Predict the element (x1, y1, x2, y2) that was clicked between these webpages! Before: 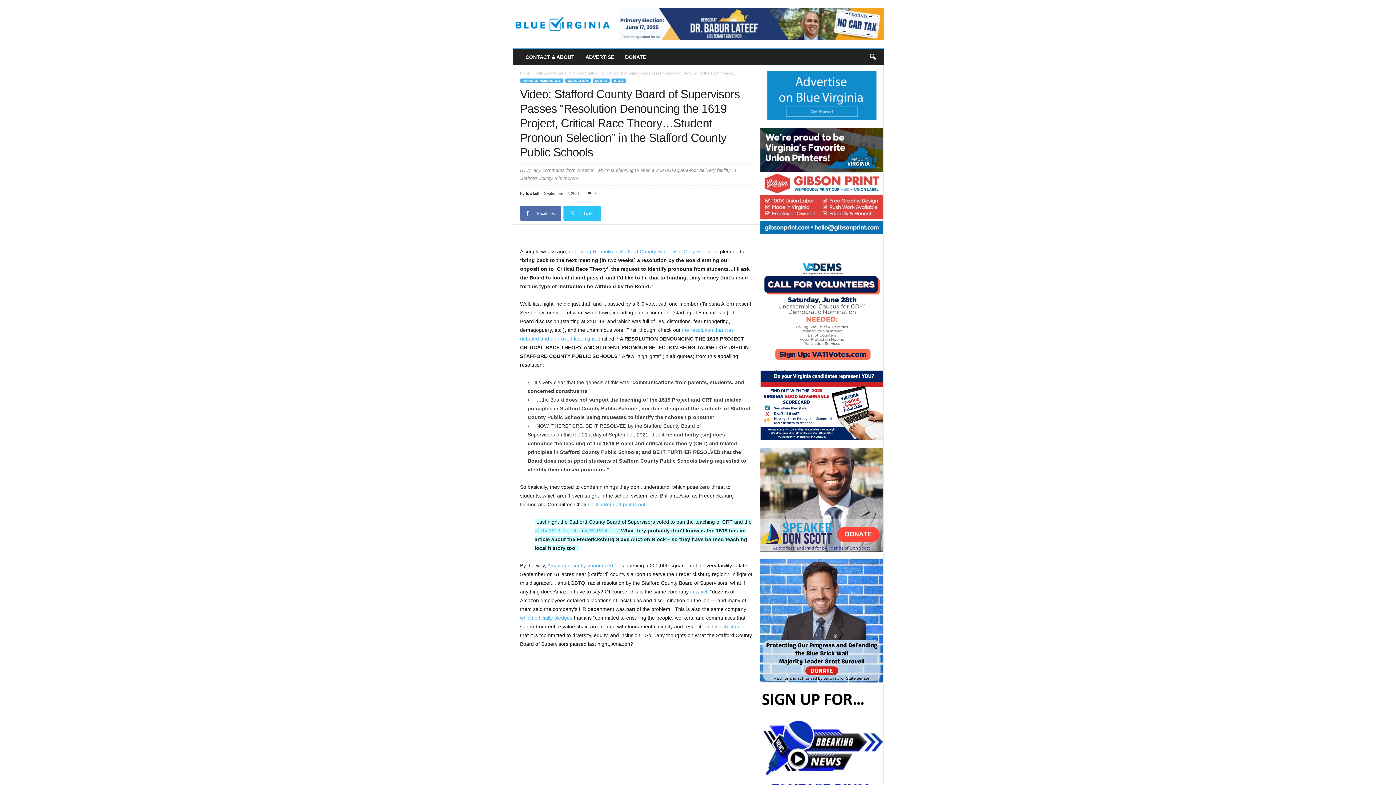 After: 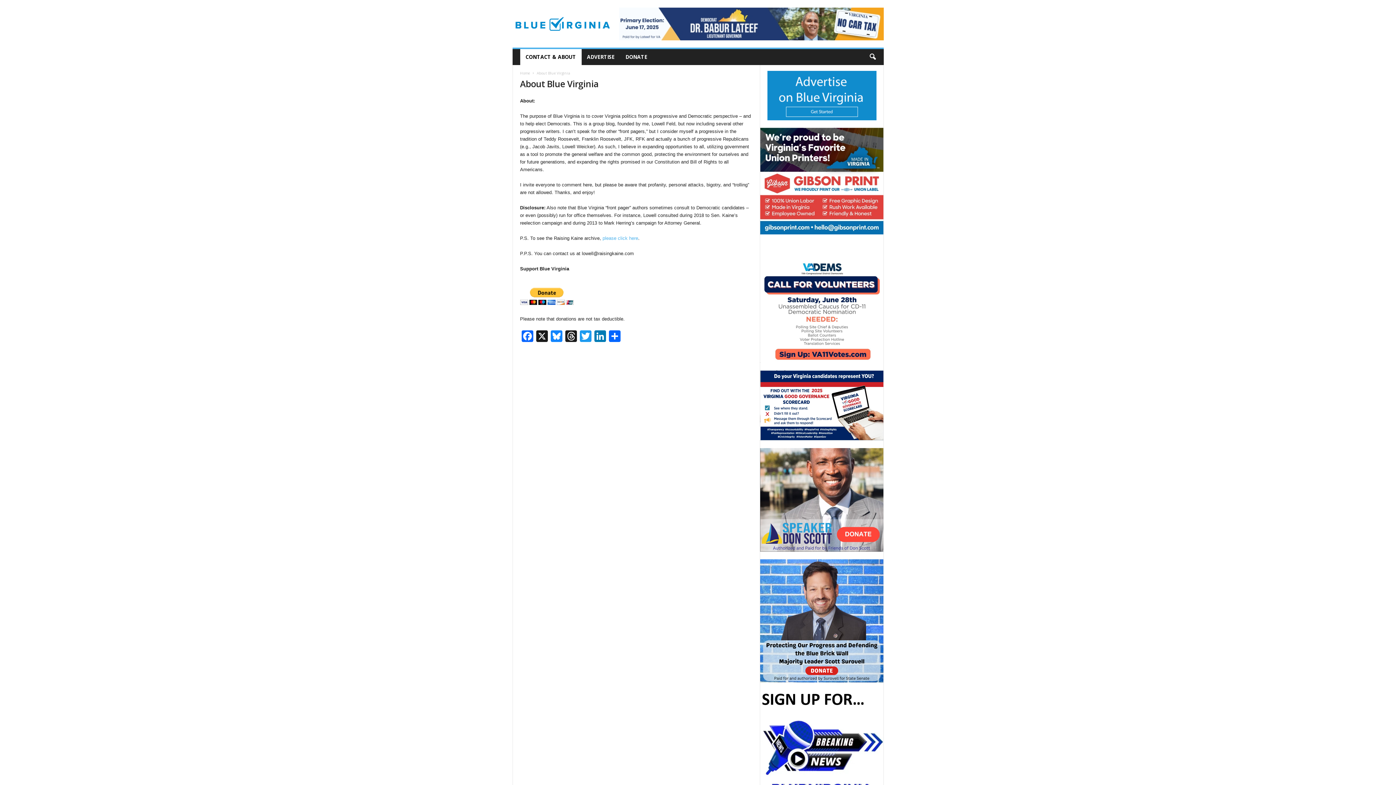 Action: bbox: (520, 49, 580, 65) label: CONTACT & ABOUT